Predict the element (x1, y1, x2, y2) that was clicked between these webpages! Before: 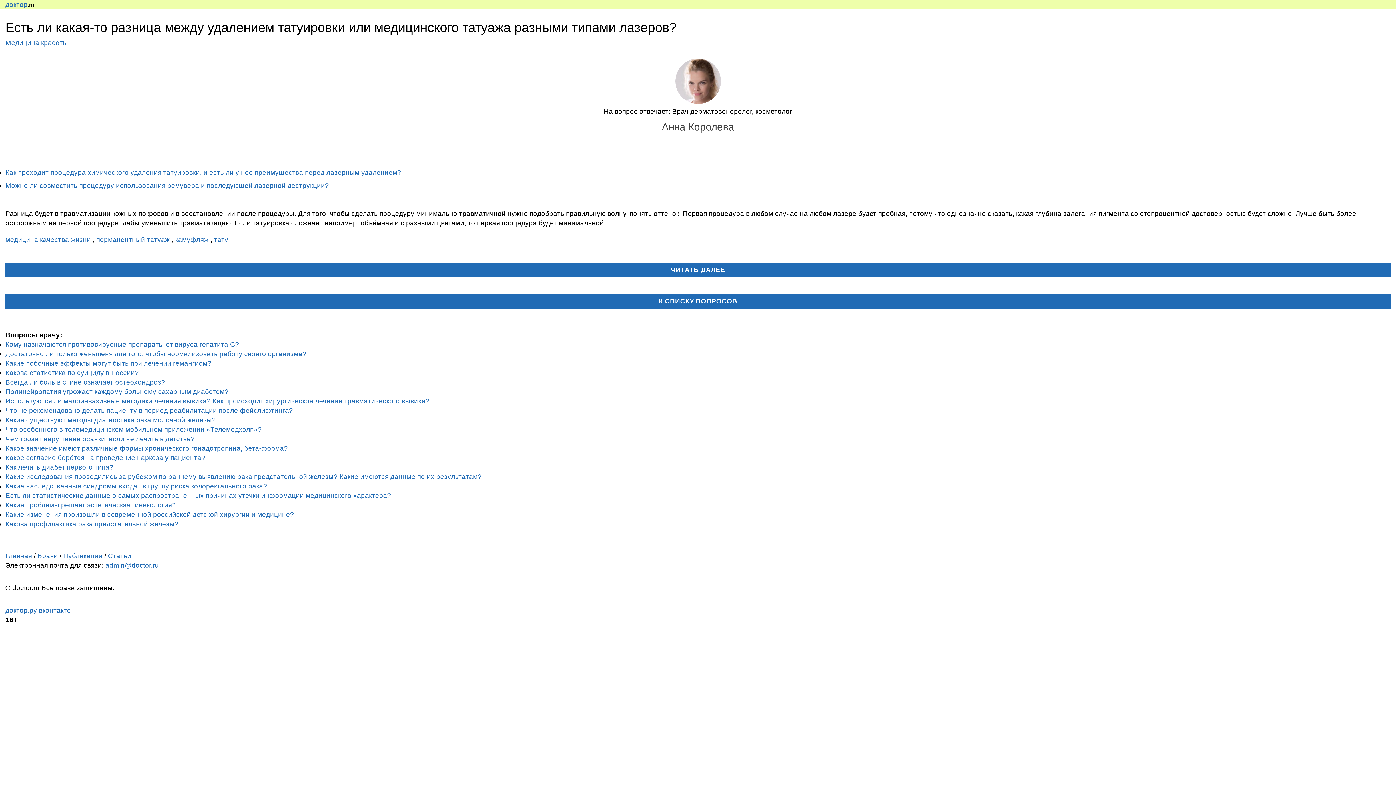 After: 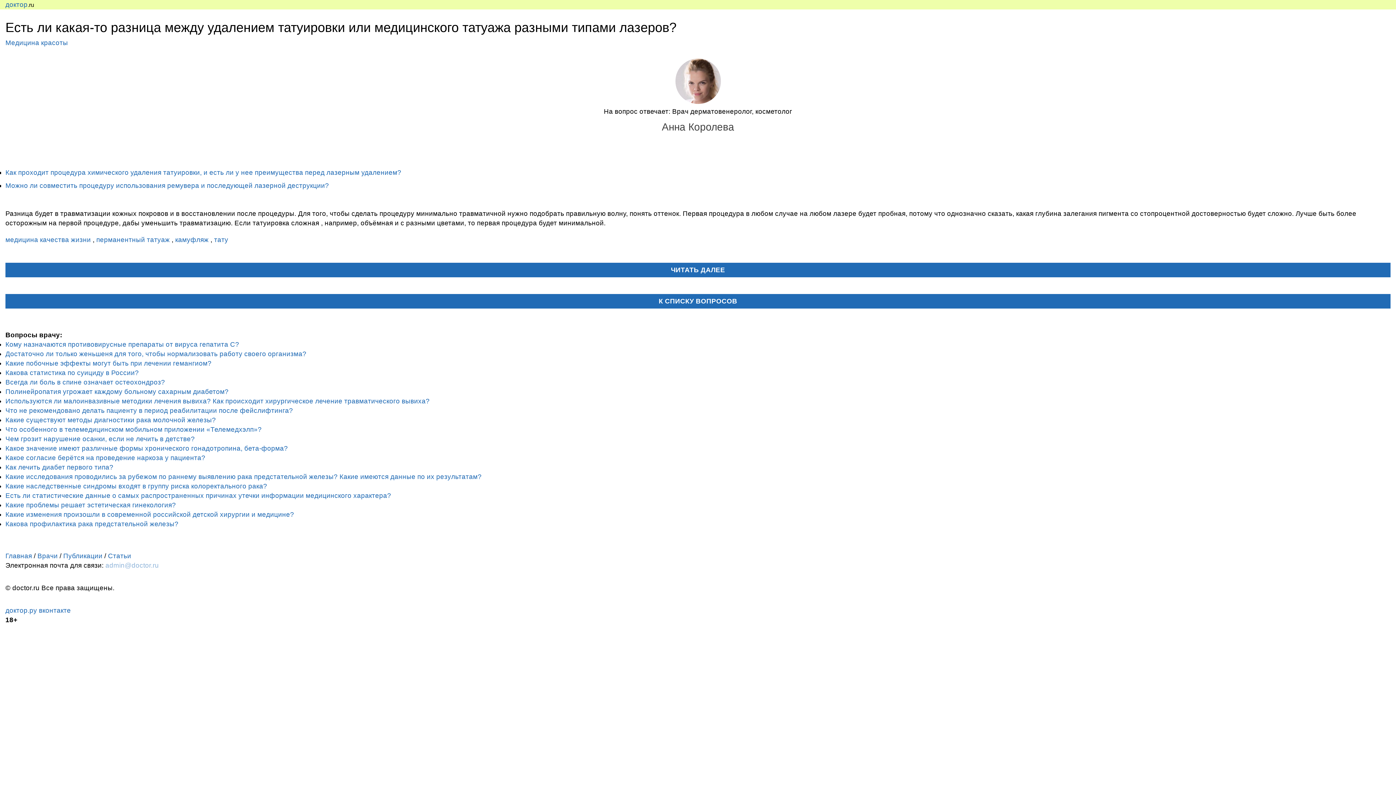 Action: bbox: (105, 561, 158, 569) label: admin@doctor.ru